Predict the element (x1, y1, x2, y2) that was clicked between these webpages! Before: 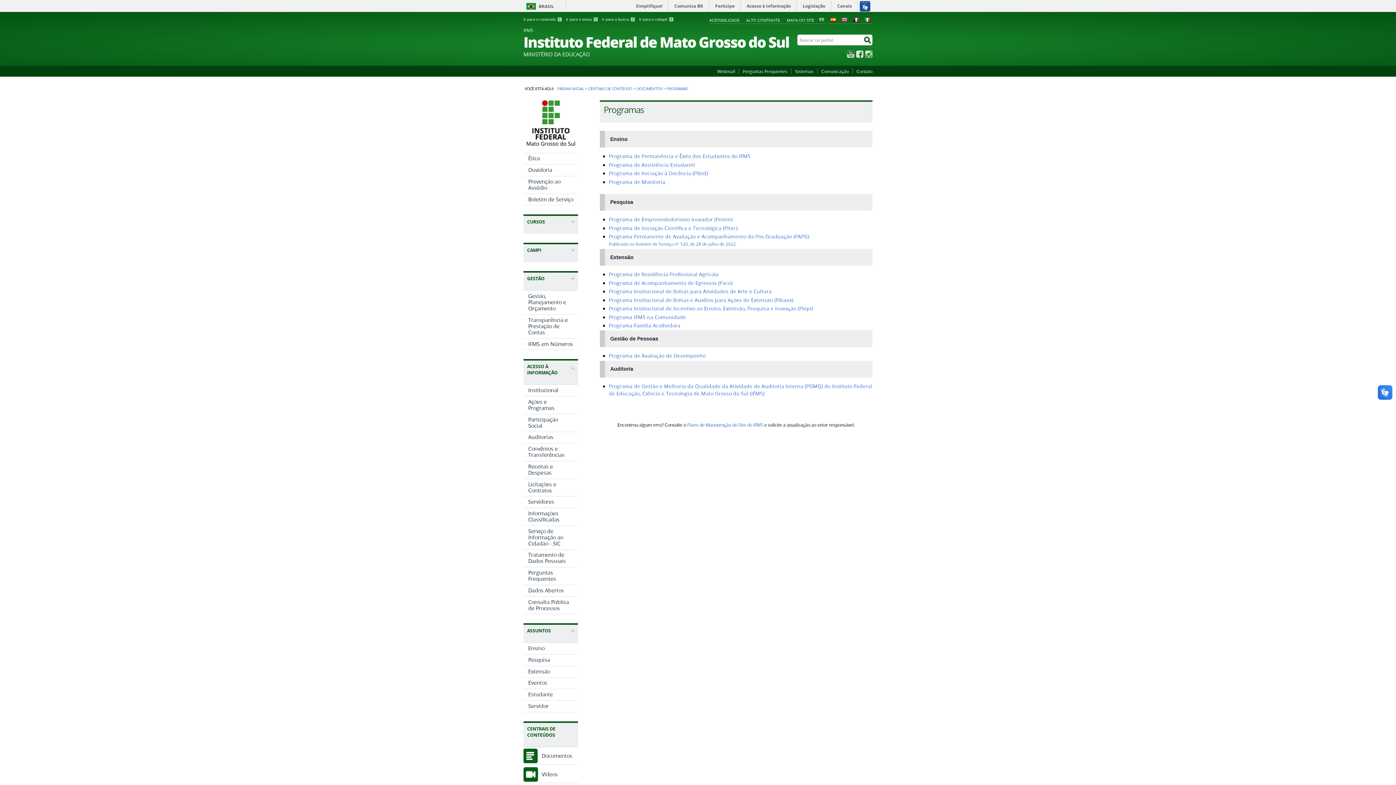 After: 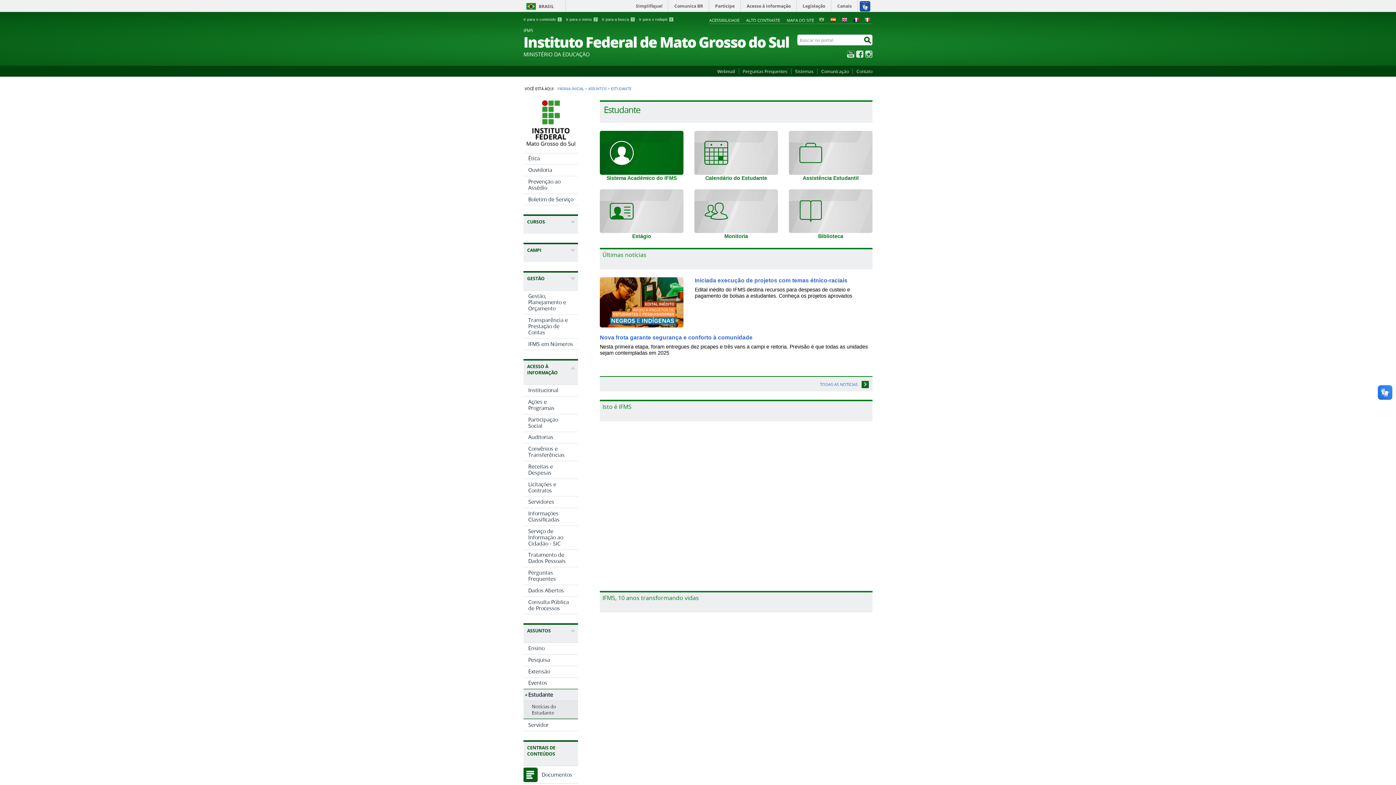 Action: label: Estudante bbox: (523, 689, 578, 700)